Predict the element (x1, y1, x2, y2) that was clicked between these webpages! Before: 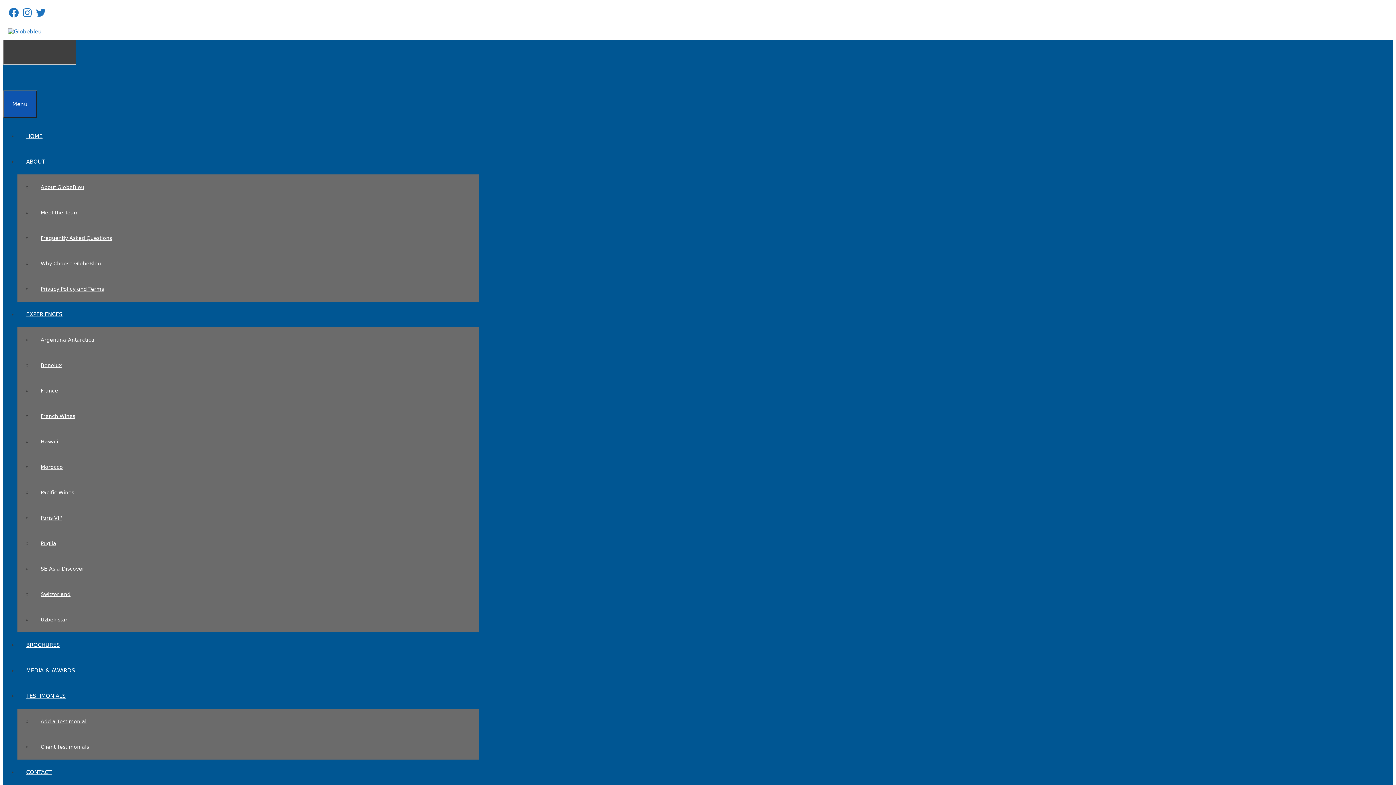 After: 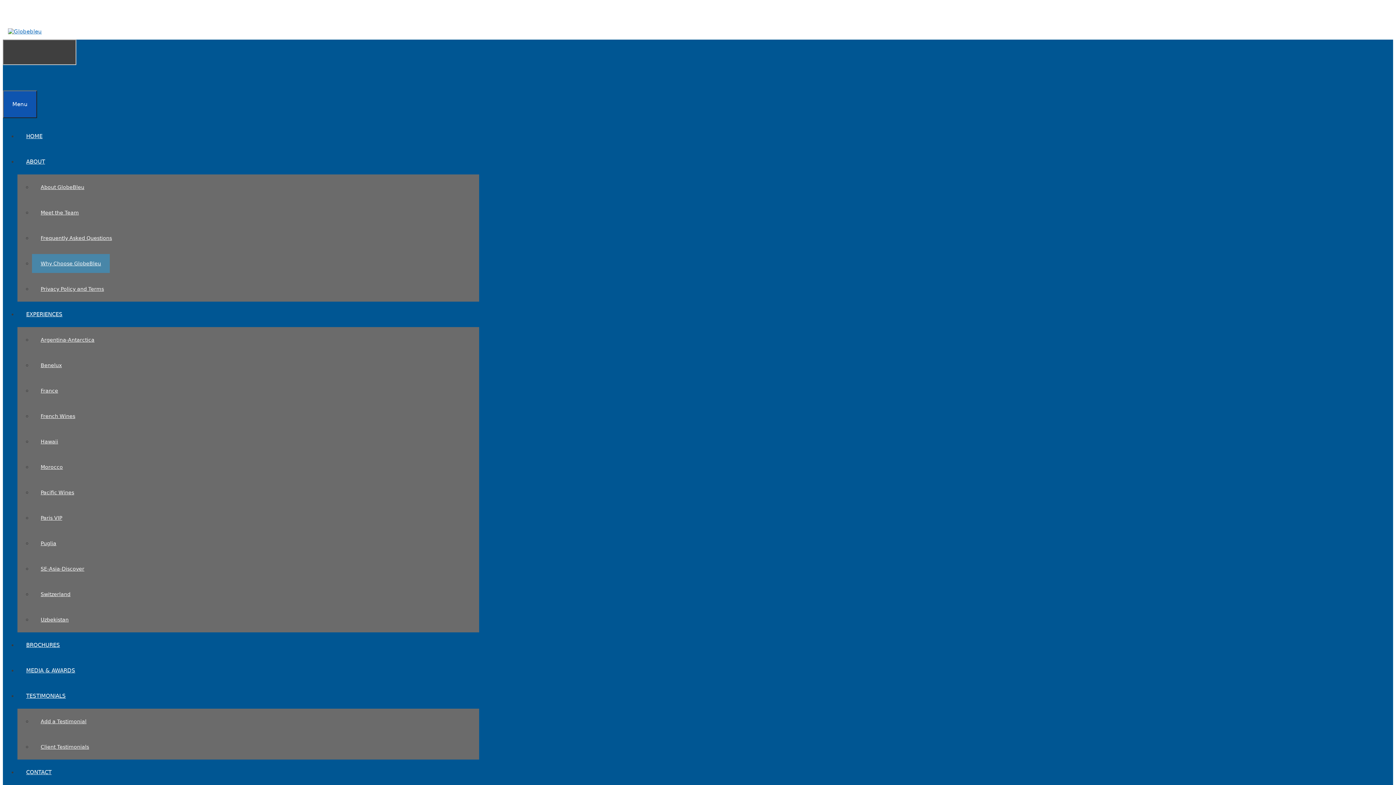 Action: label: Why Choose GlobeBleu bbox: (32, 254, 109, 273)